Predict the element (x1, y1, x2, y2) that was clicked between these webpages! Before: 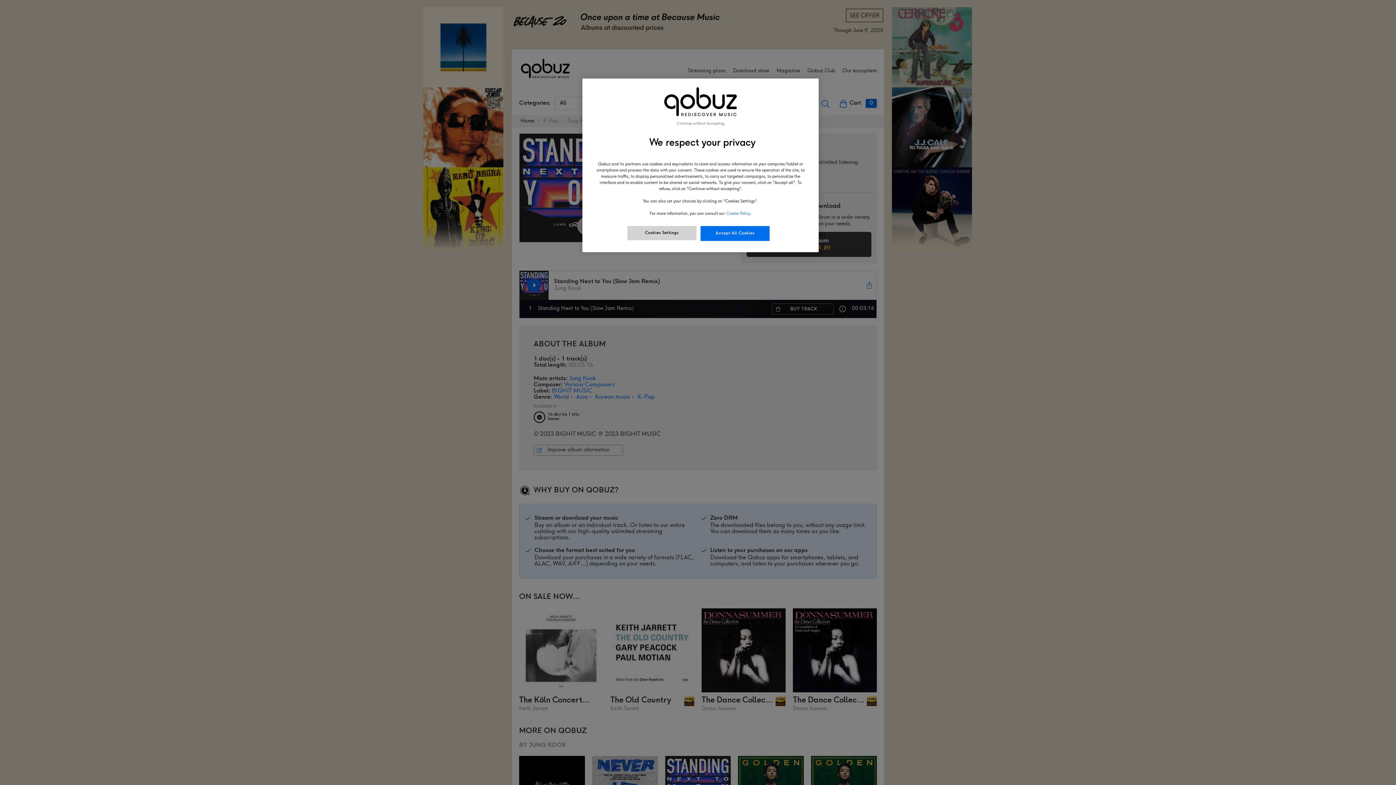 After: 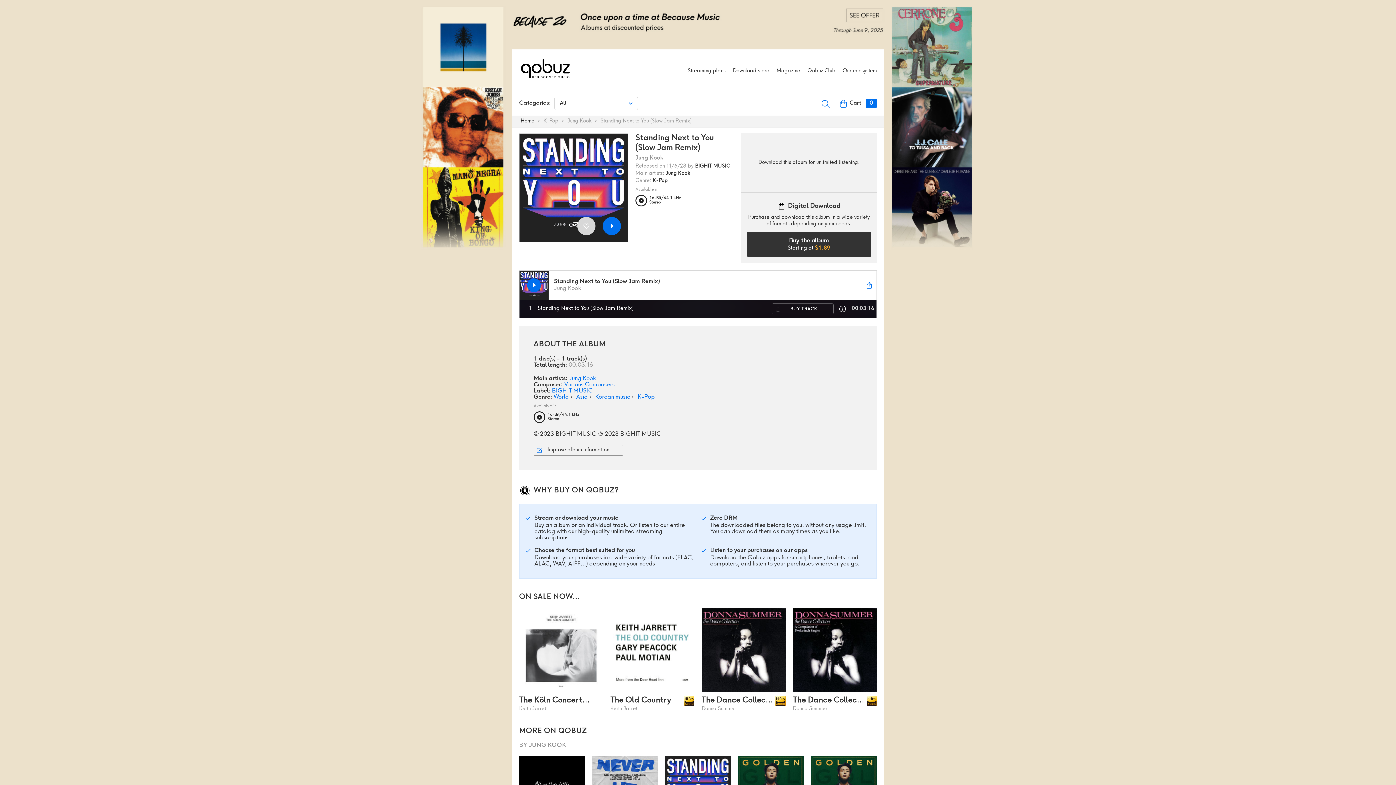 Action: bbox: (700, 226, 769, 240) label: Accept All Cookies